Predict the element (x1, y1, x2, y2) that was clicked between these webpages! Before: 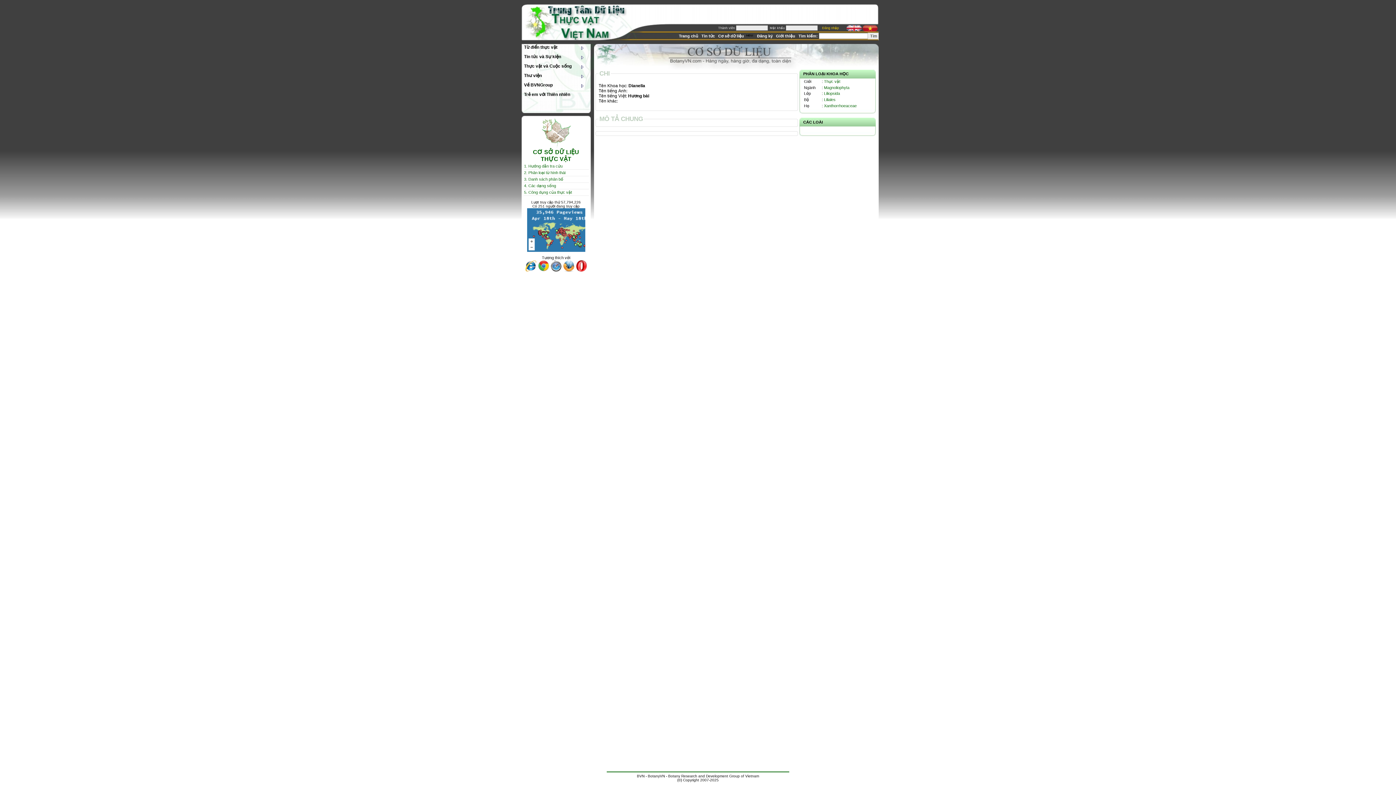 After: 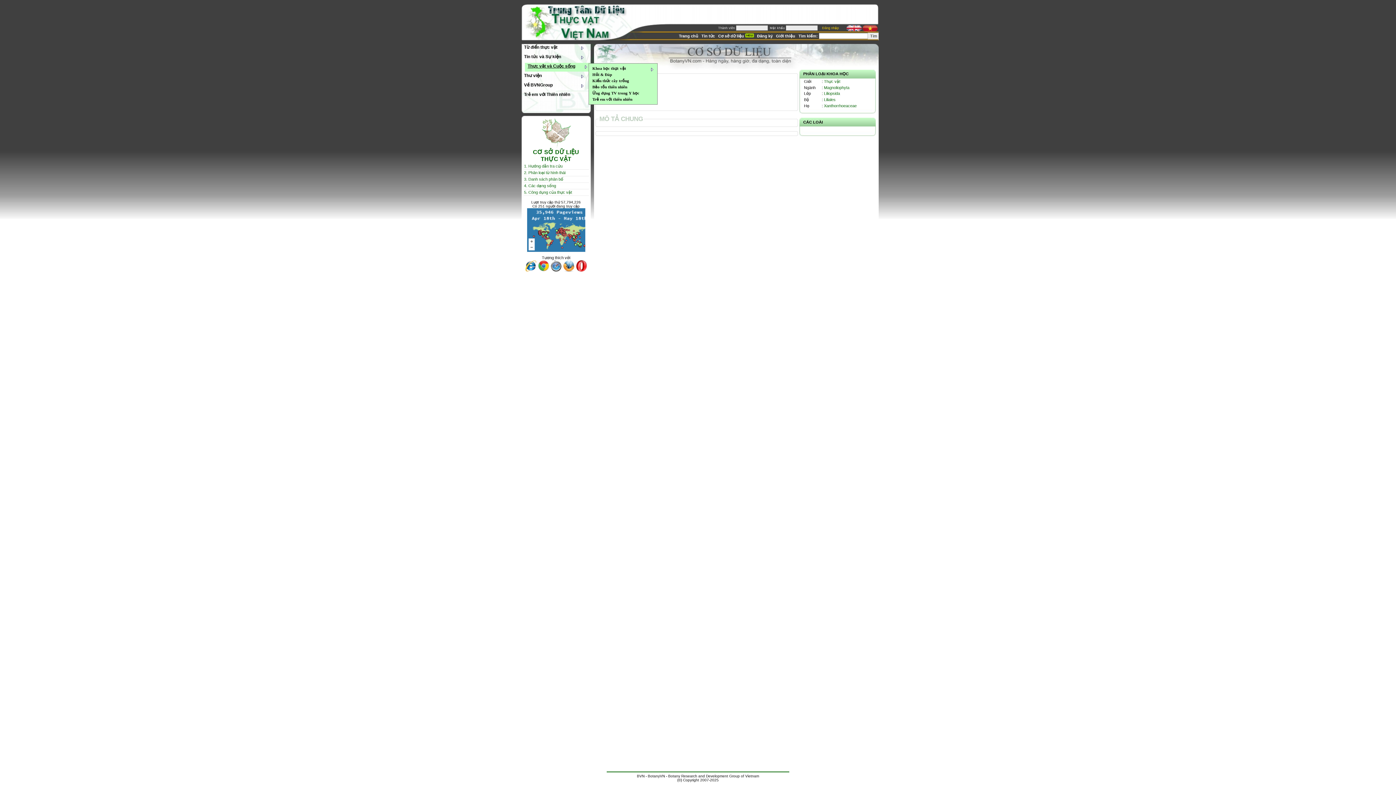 Action: label: Thực vật và Cuộc sống bbox: (521, 62, 586, 71)